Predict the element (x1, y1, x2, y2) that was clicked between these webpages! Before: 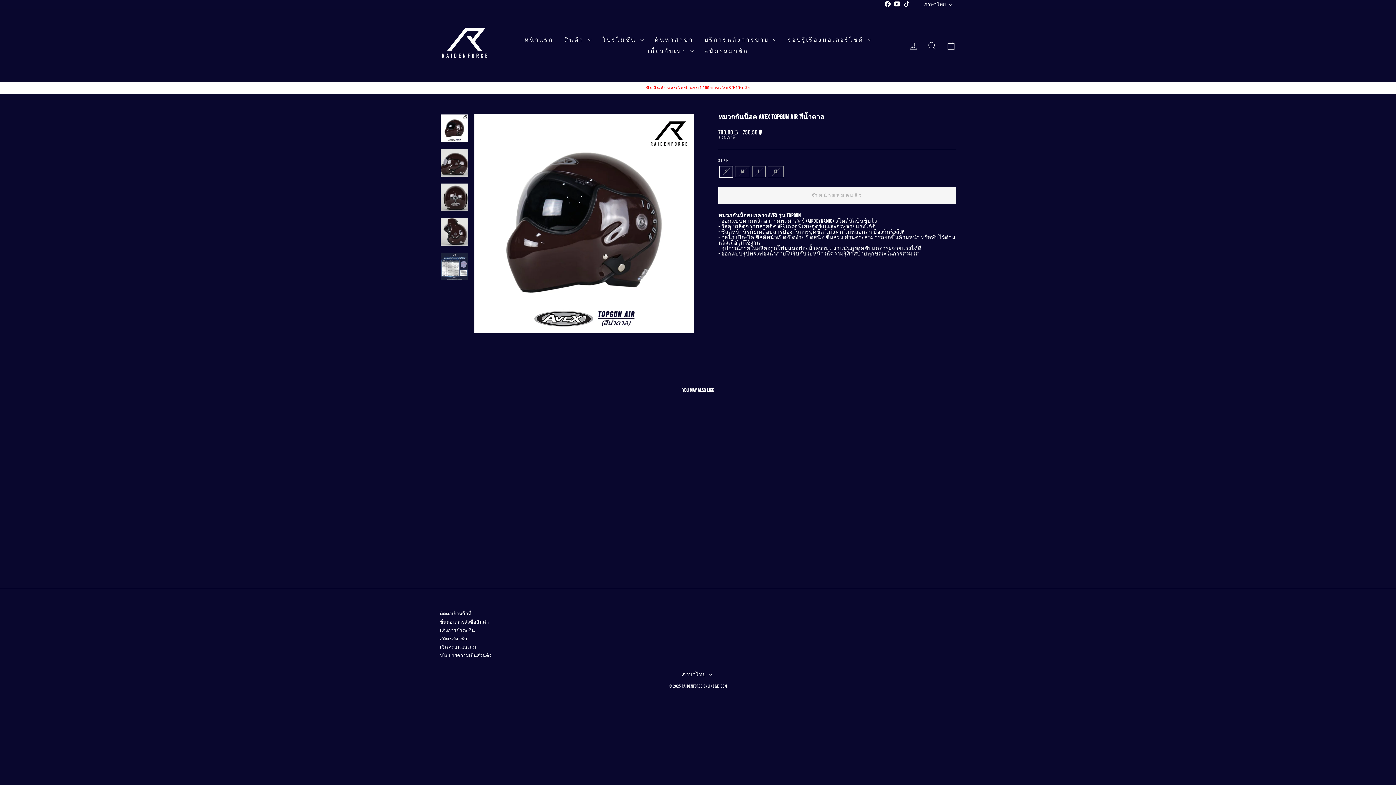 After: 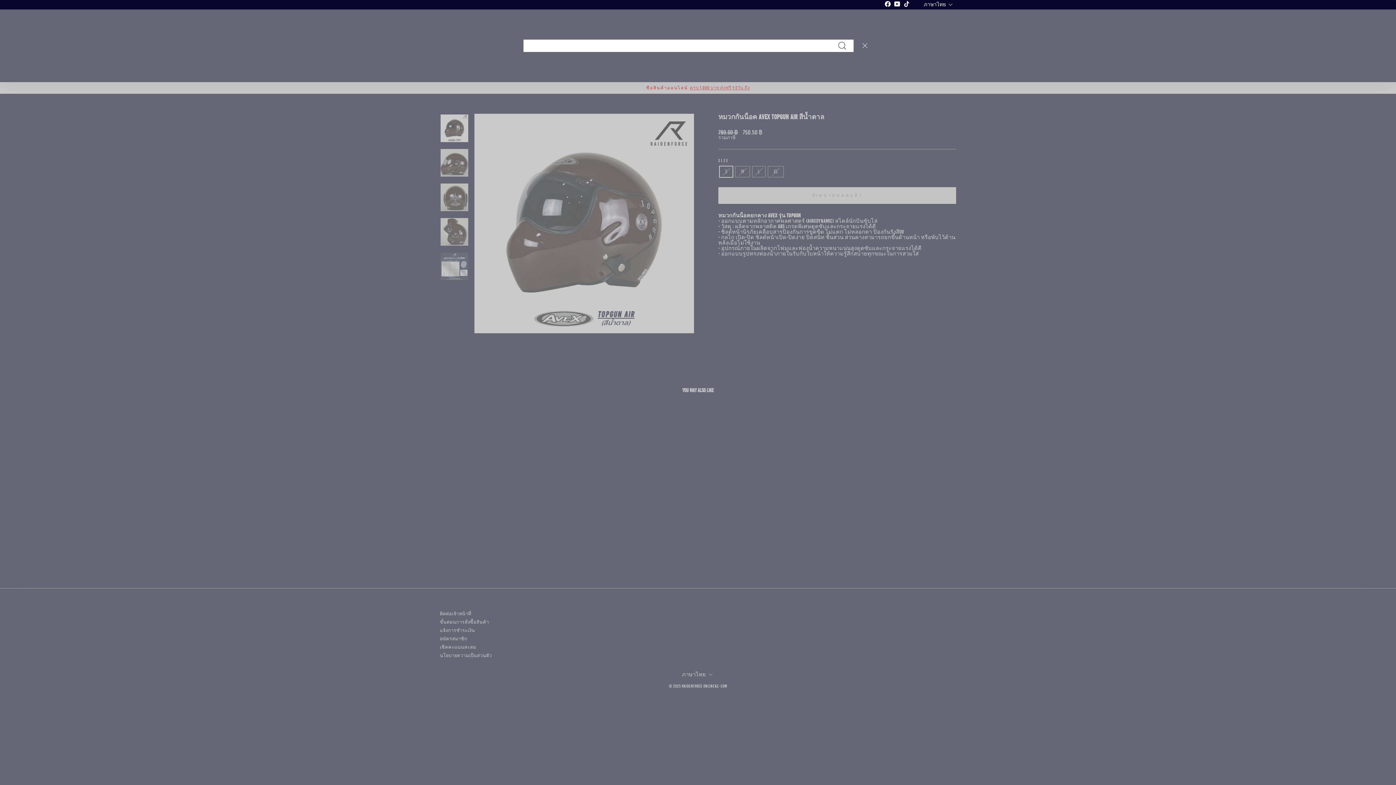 Action: bbox: (922, 37, 941, 53)